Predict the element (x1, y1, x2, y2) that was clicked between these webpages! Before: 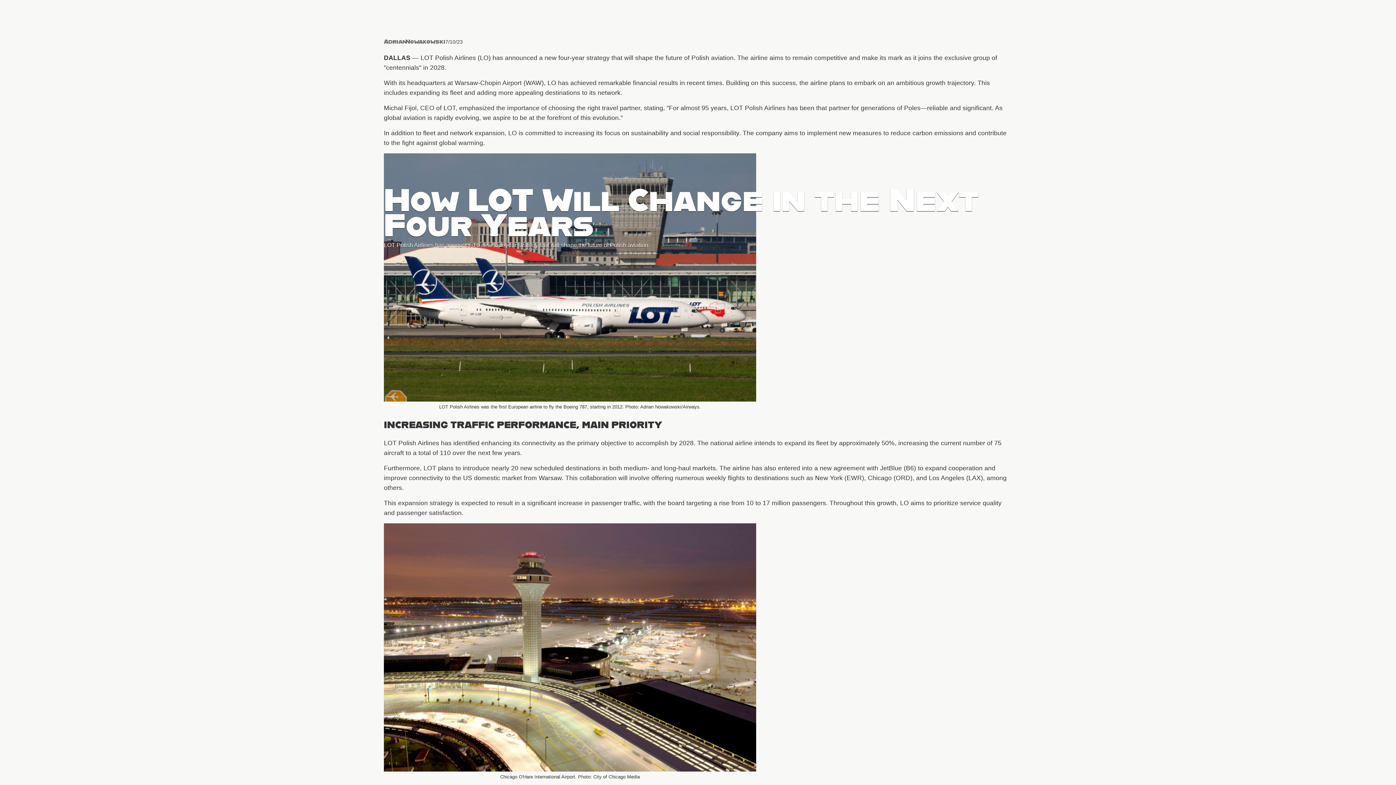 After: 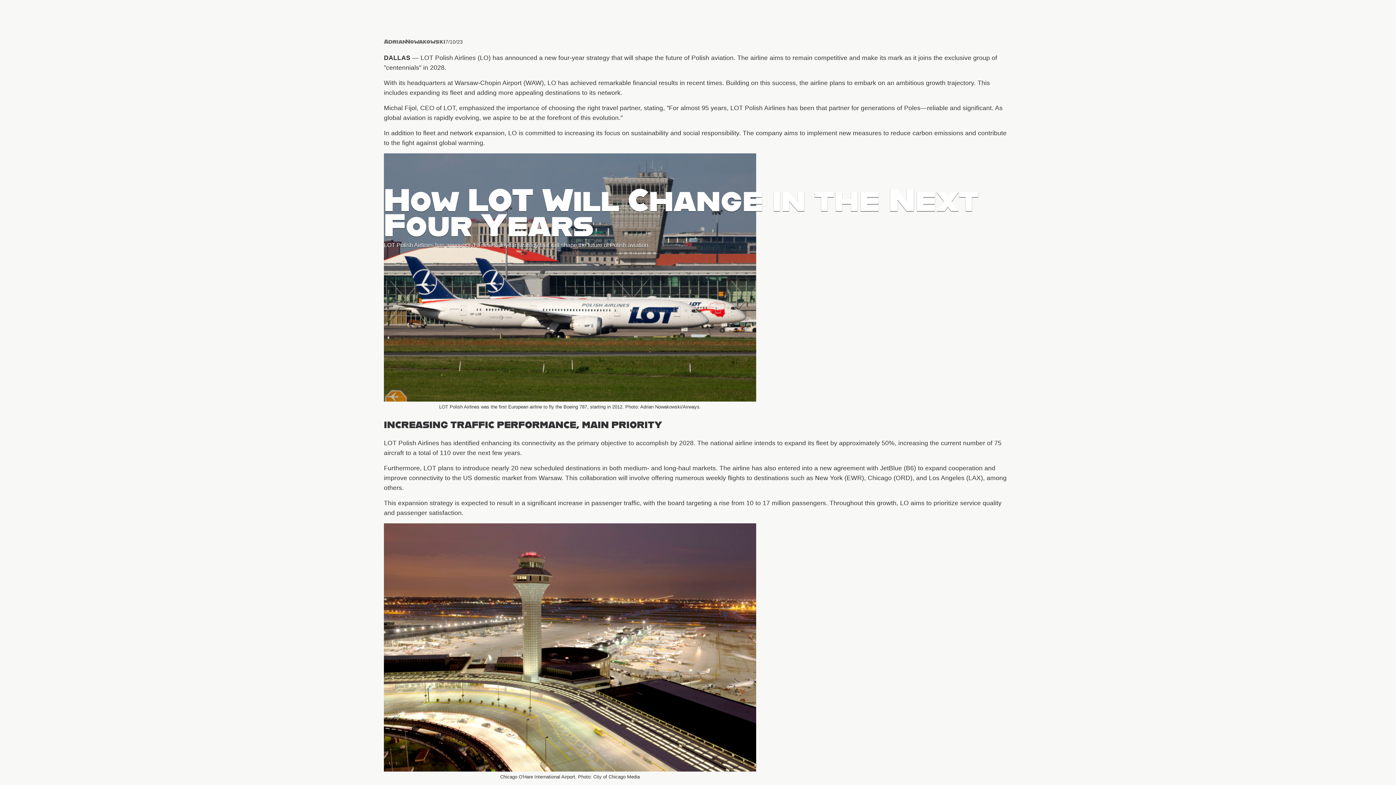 Action: label: Adrian
Nowakowski bbox: (384, 26, 445, 53)